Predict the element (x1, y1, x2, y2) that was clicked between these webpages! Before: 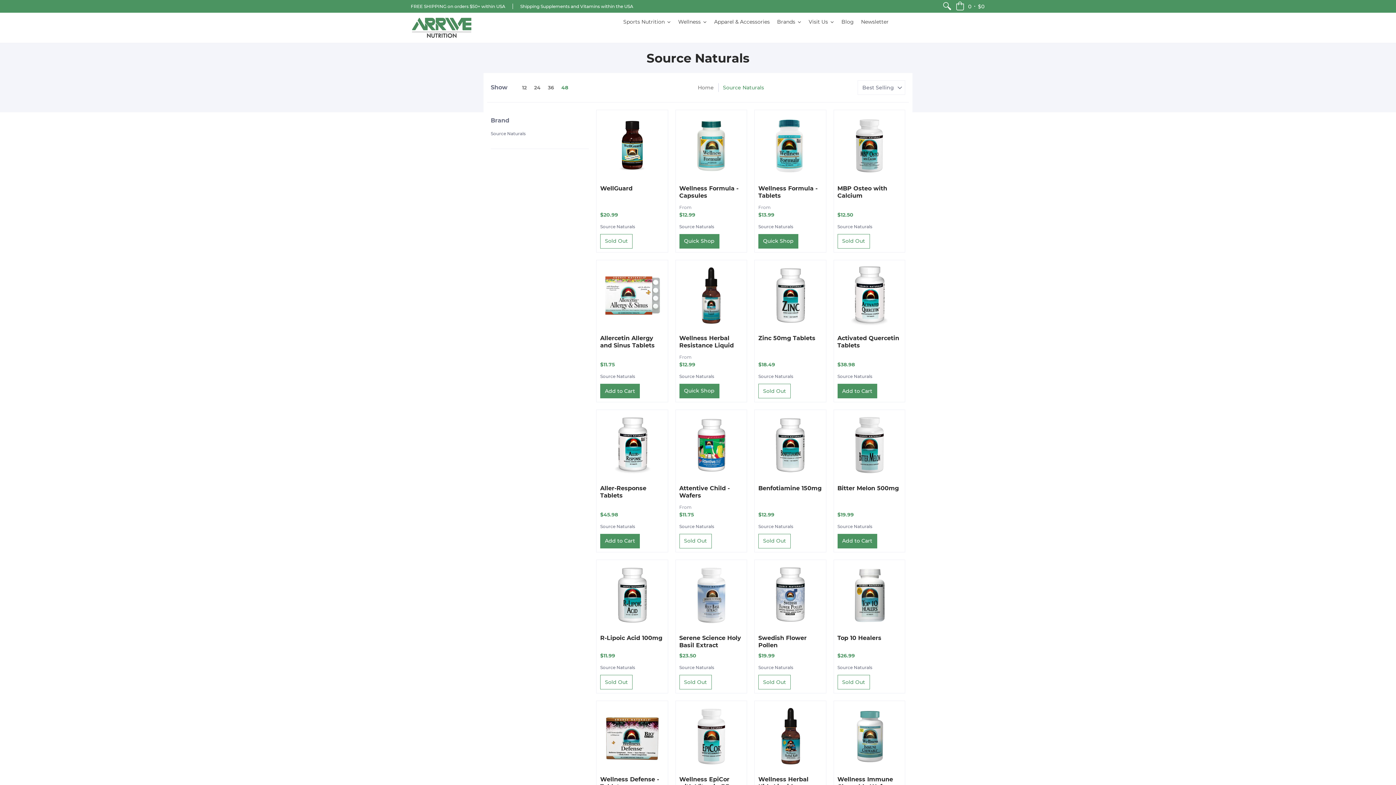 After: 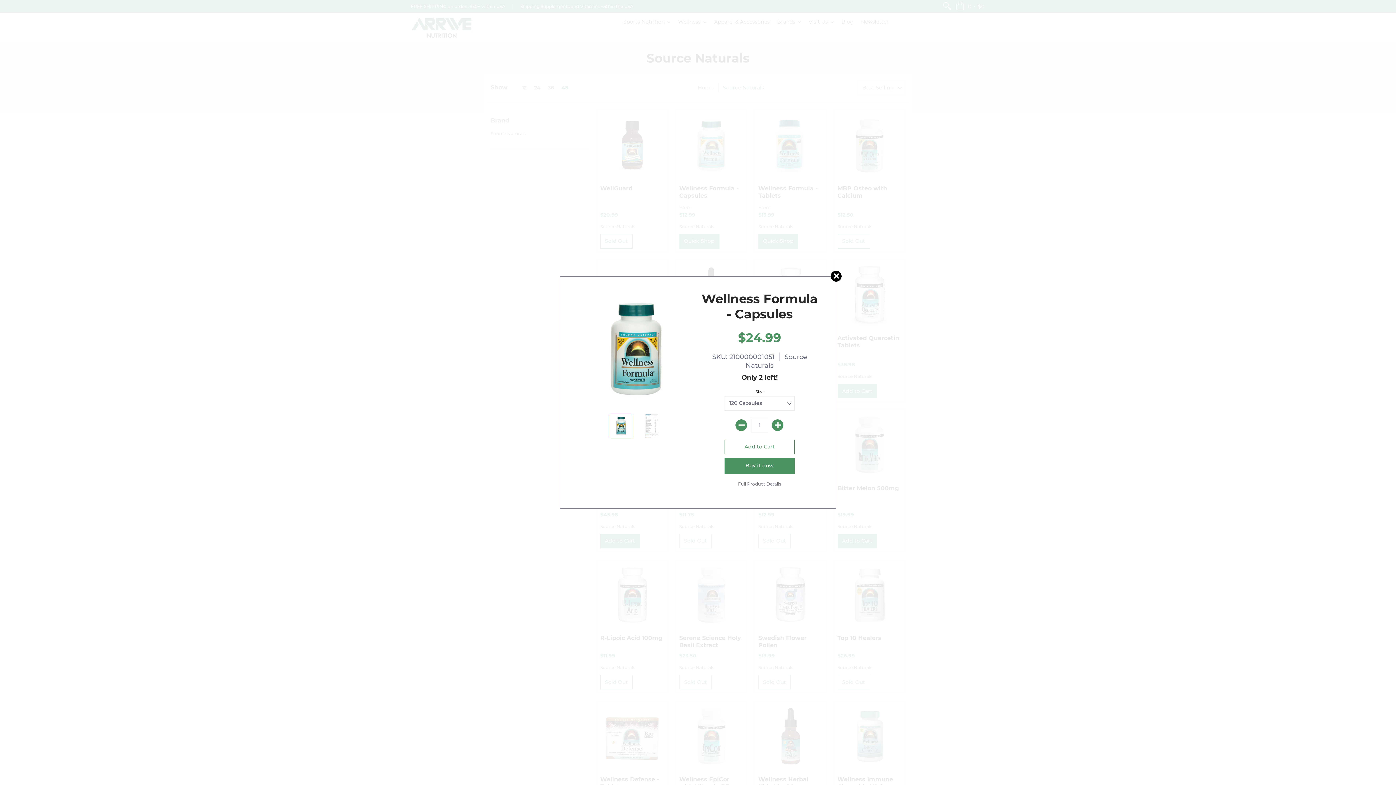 Action: bbox: (679, 234, 719, 248) label: Quick Shop